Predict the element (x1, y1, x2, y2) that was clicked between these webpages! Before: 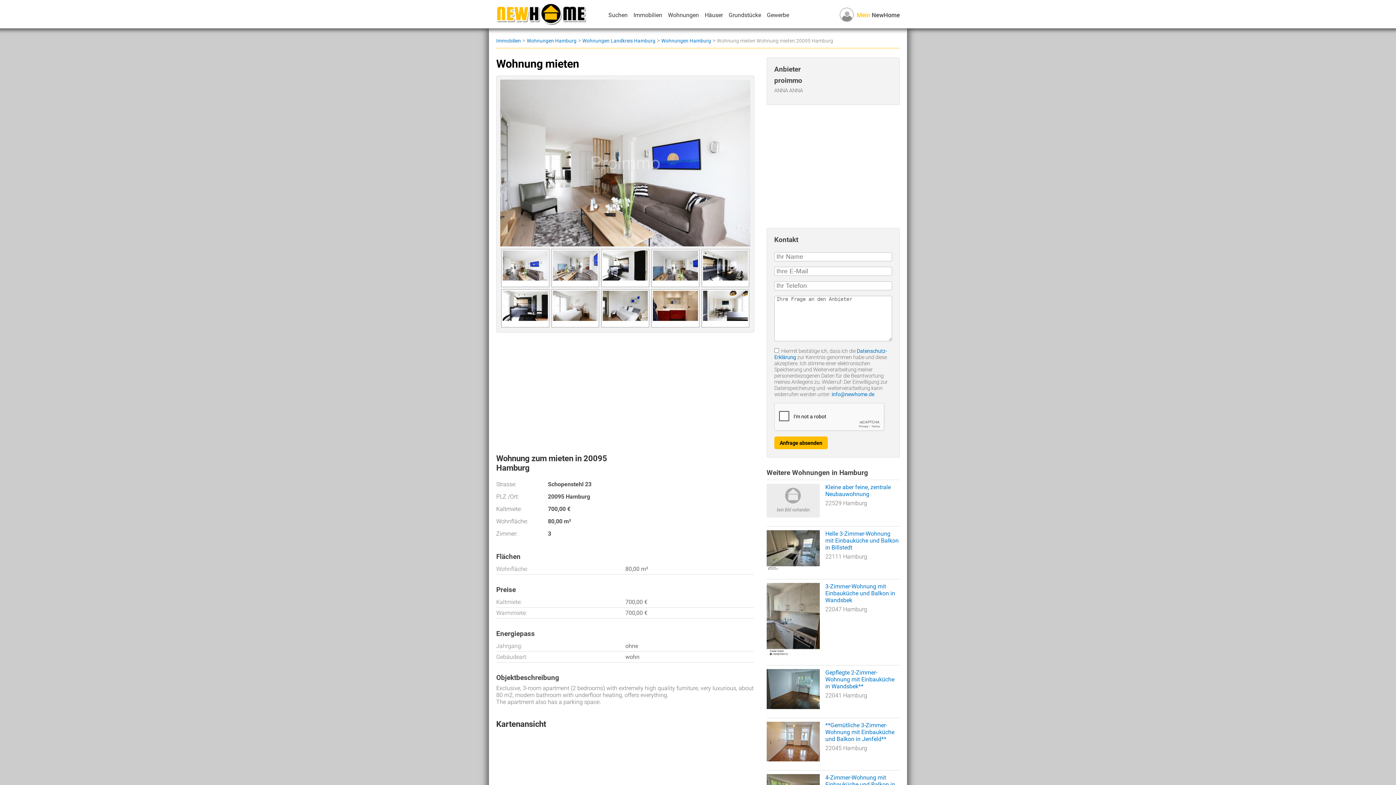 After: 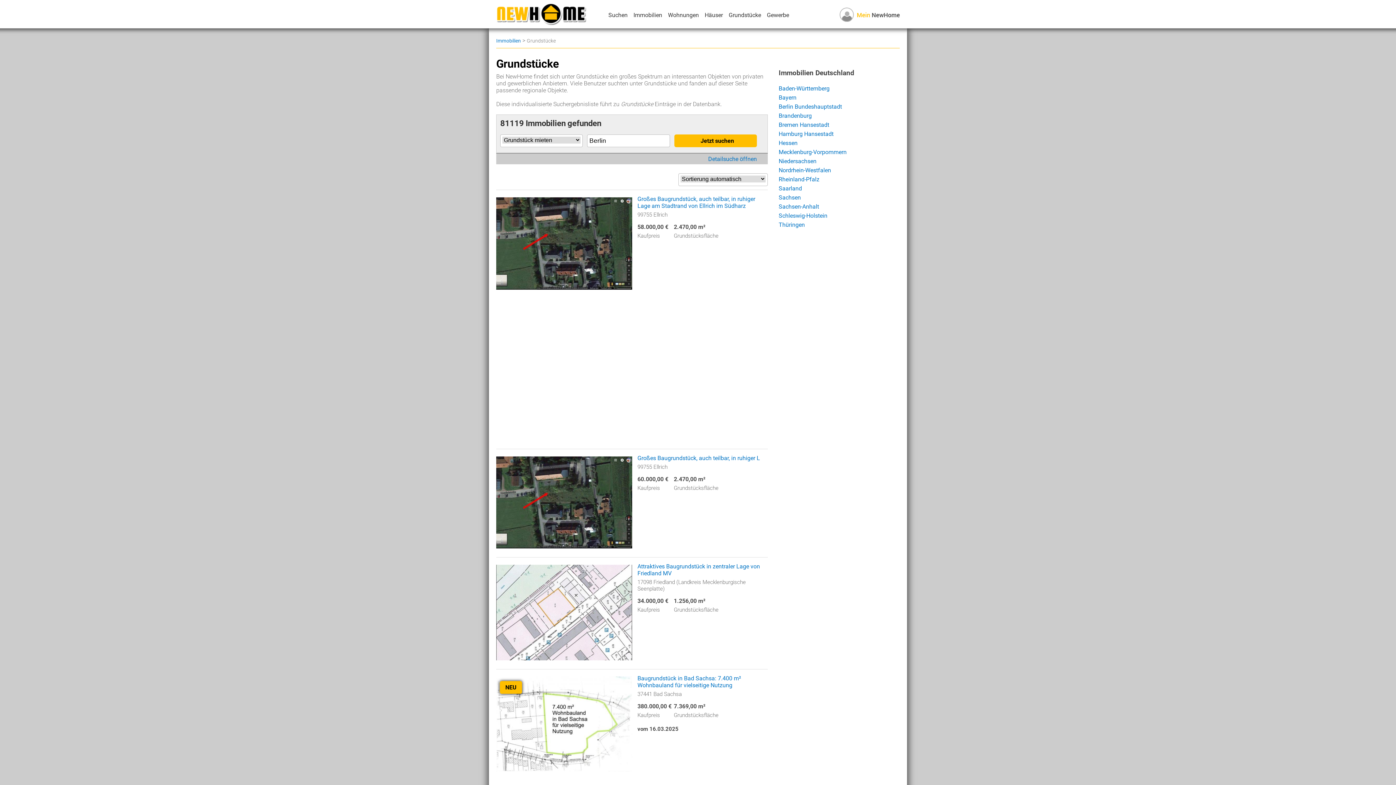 Action: label: Grundstücke bbox: (728, 11, 761, 18)